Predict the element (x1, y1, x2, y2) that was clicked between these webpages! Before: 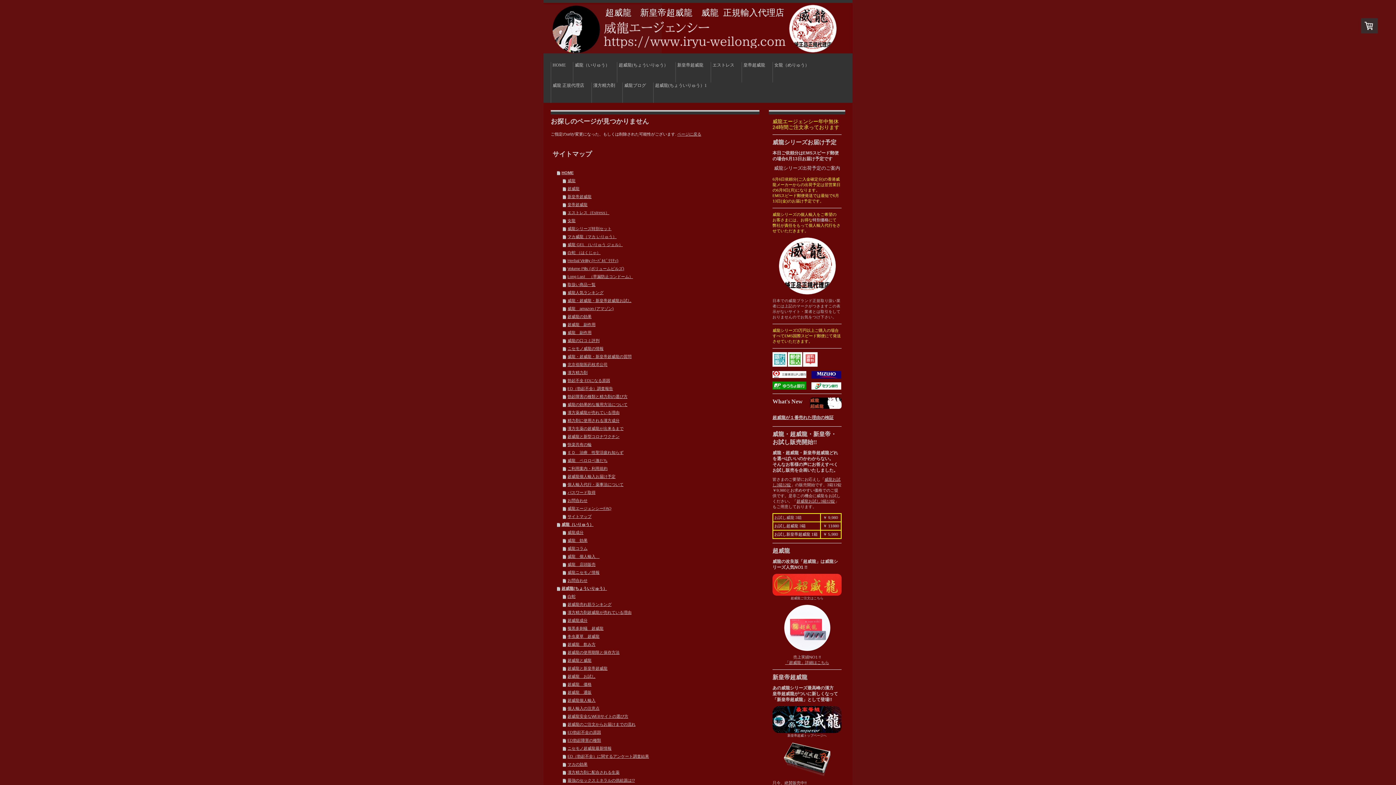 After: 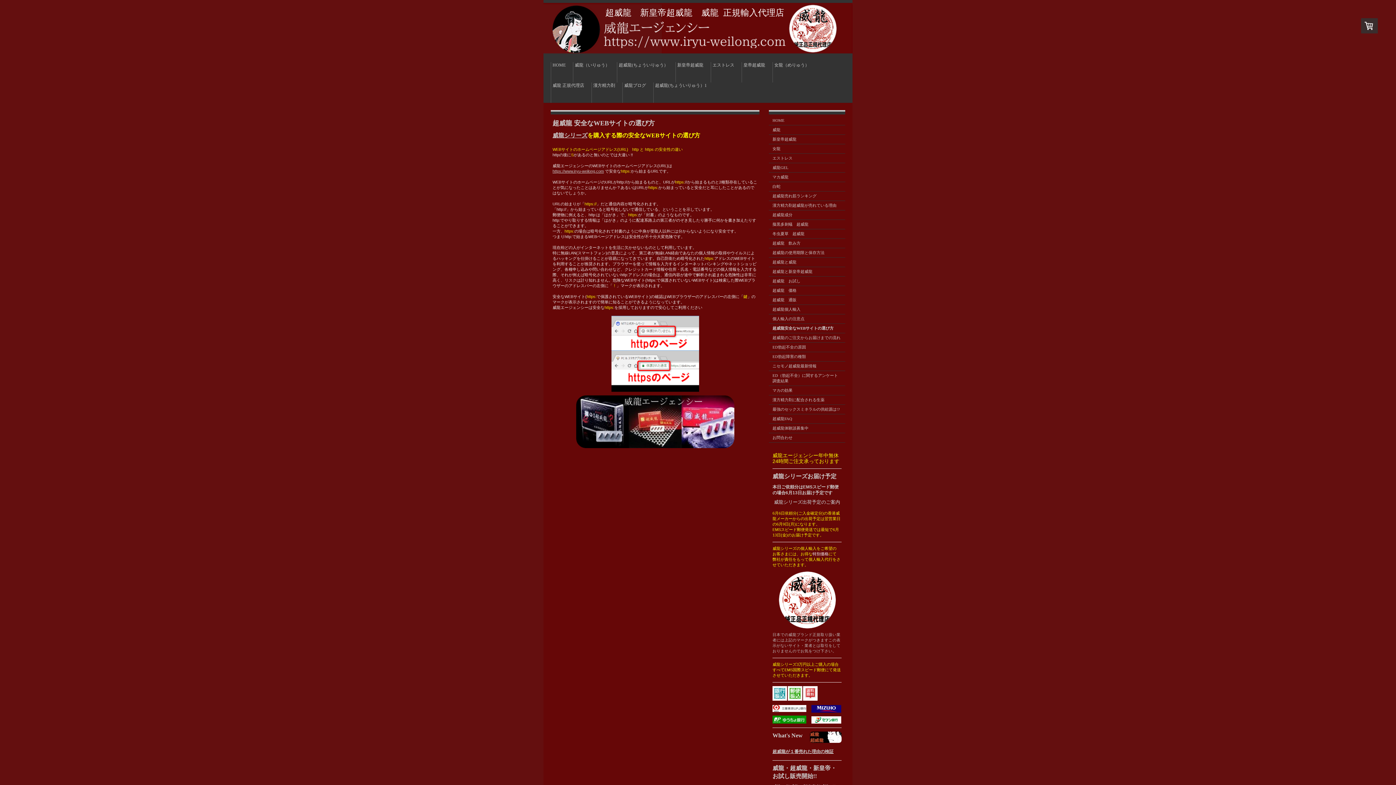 Action: bbox: (562, 712, 759, 720) label: 超威龍安全なWEBサイトの選び方